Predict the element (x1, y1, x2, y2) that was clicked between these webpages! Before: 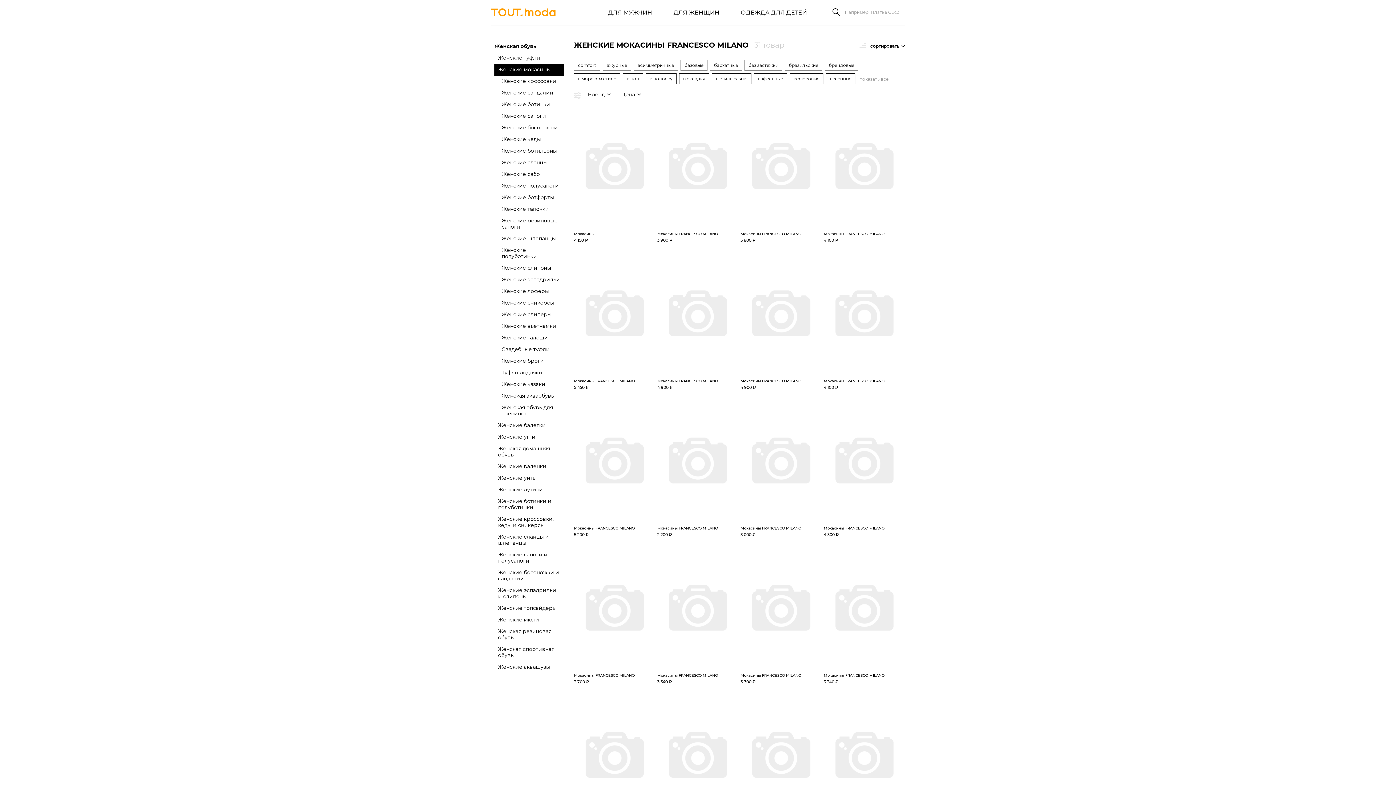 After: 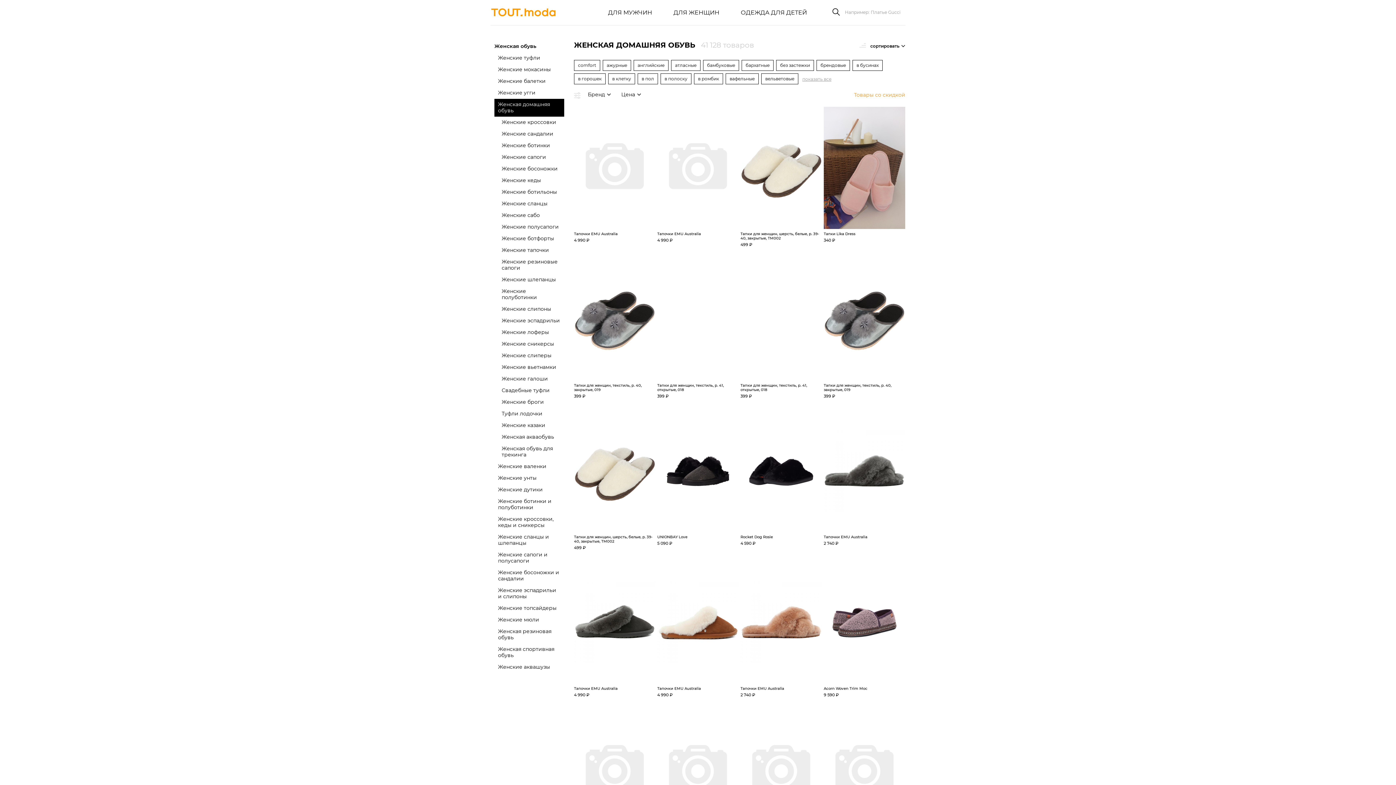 Action: bbox: (494, 443, 564, 461) label: Женская домашняя обувь